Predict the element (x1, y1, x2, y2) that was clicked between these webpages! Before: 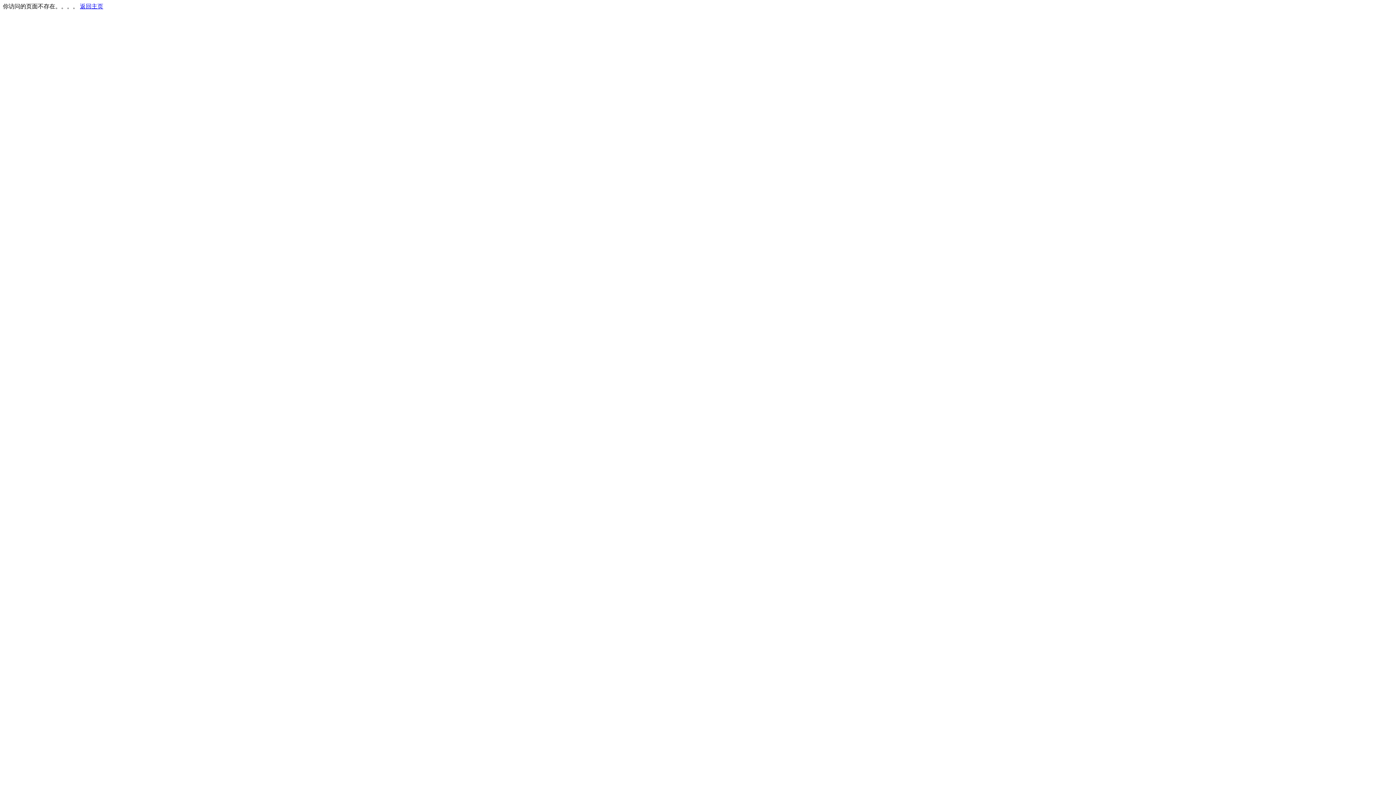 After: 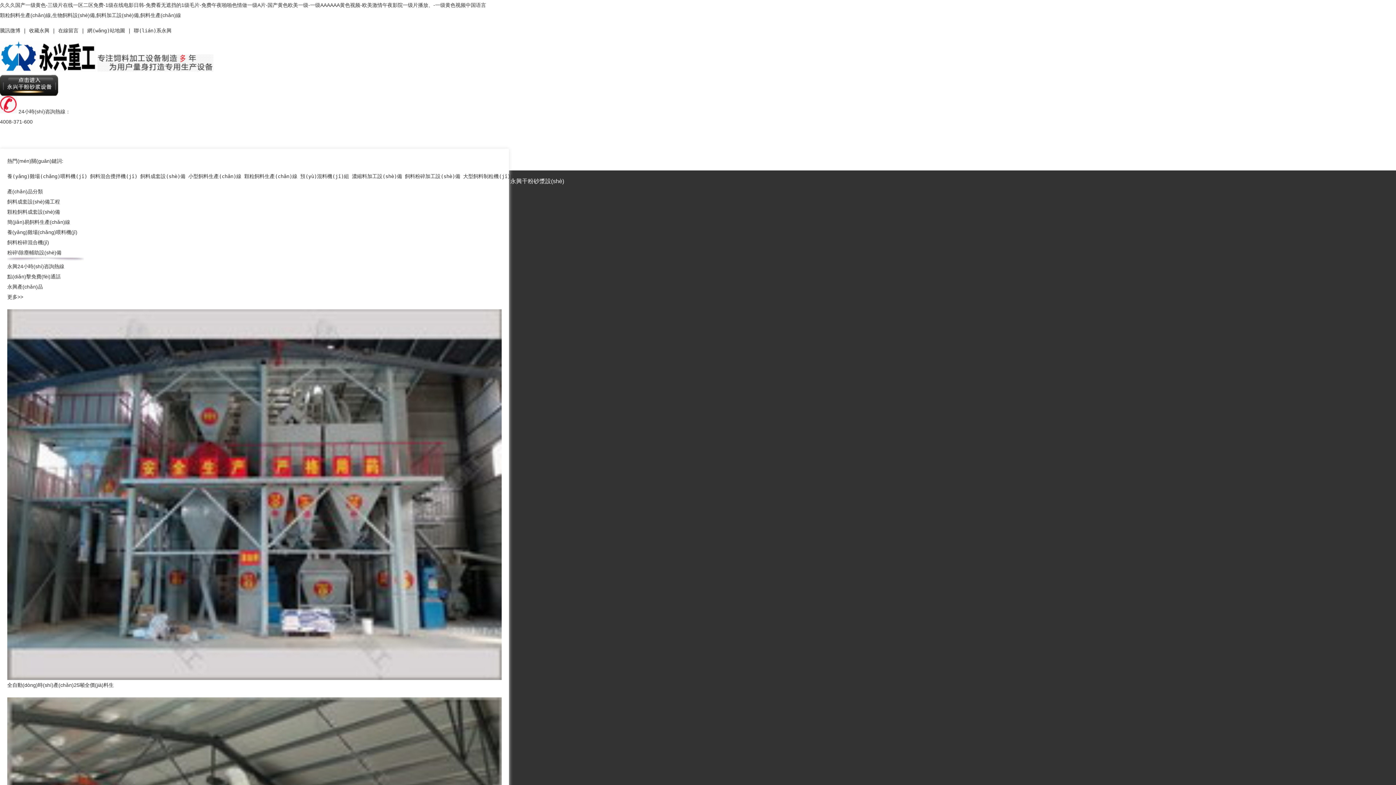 Action: label: 返回主页 bbox: (80, 3, 103, 9)